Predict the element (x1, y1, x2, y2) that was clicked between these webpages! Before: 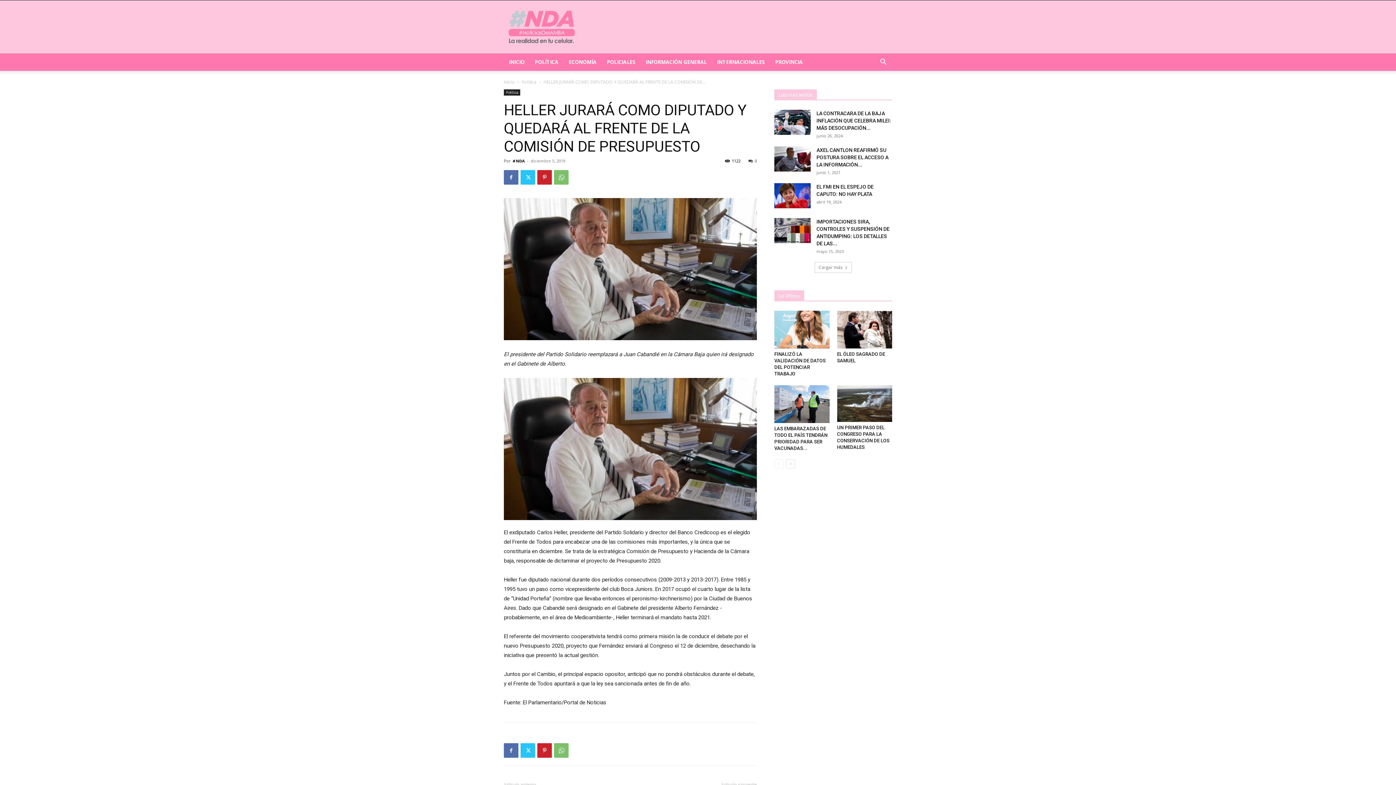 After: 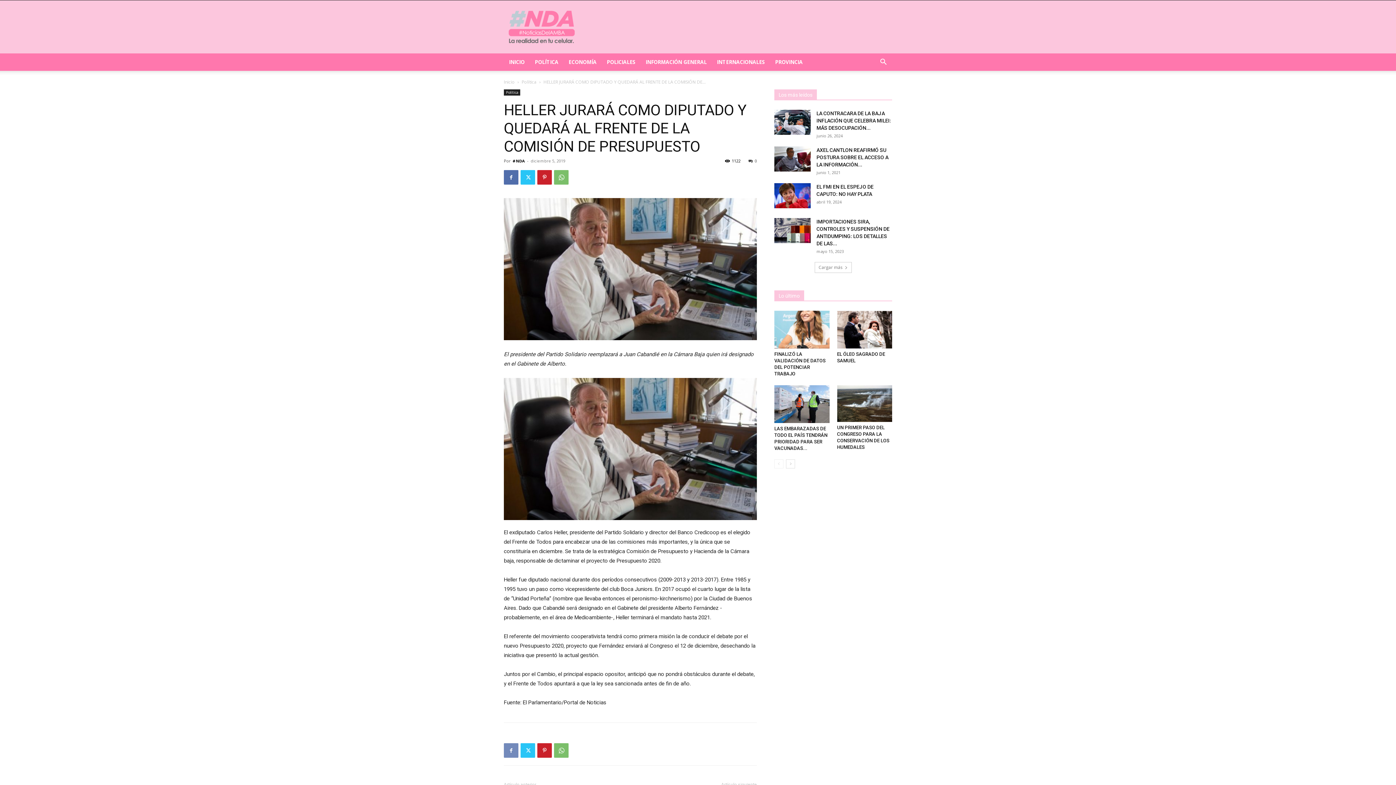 Action: bbox: (504, 743, 518, 758)